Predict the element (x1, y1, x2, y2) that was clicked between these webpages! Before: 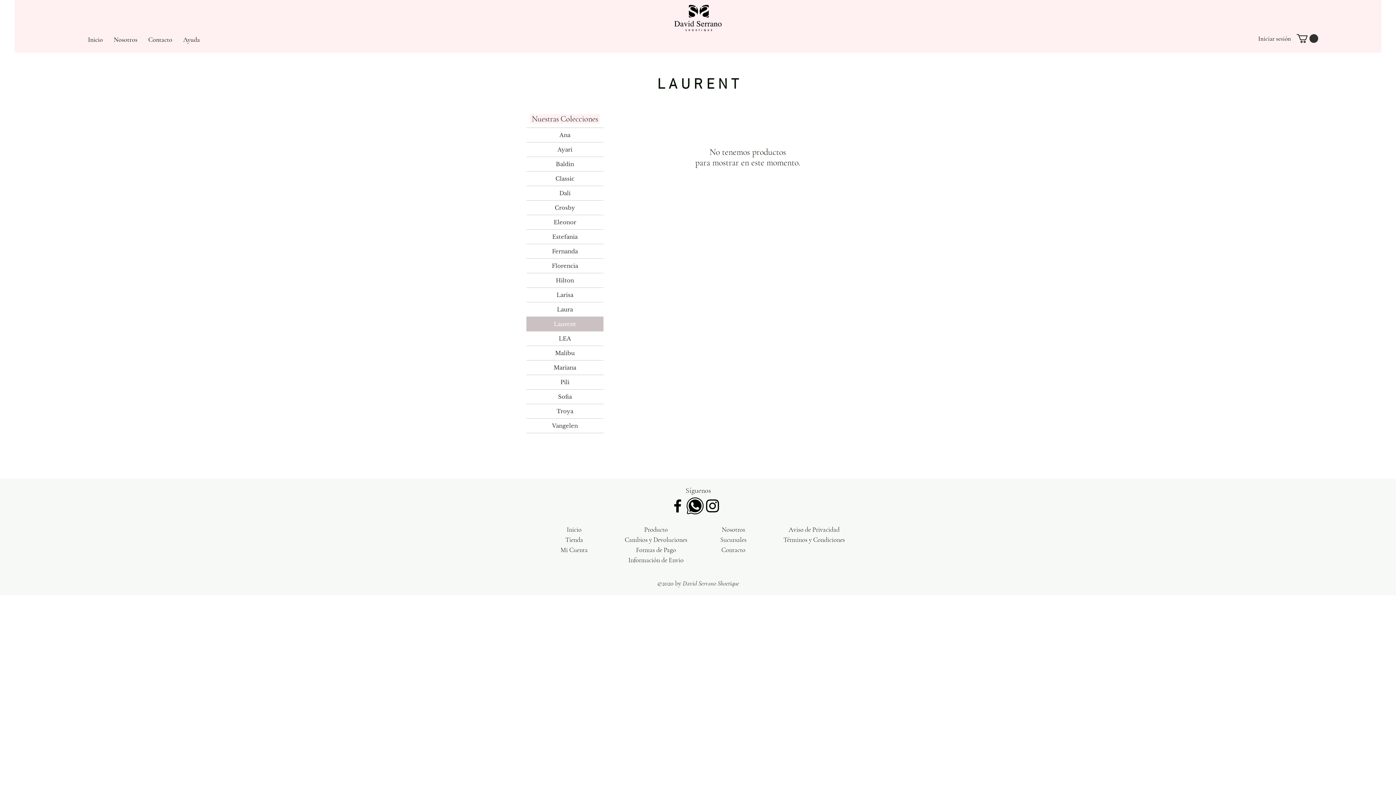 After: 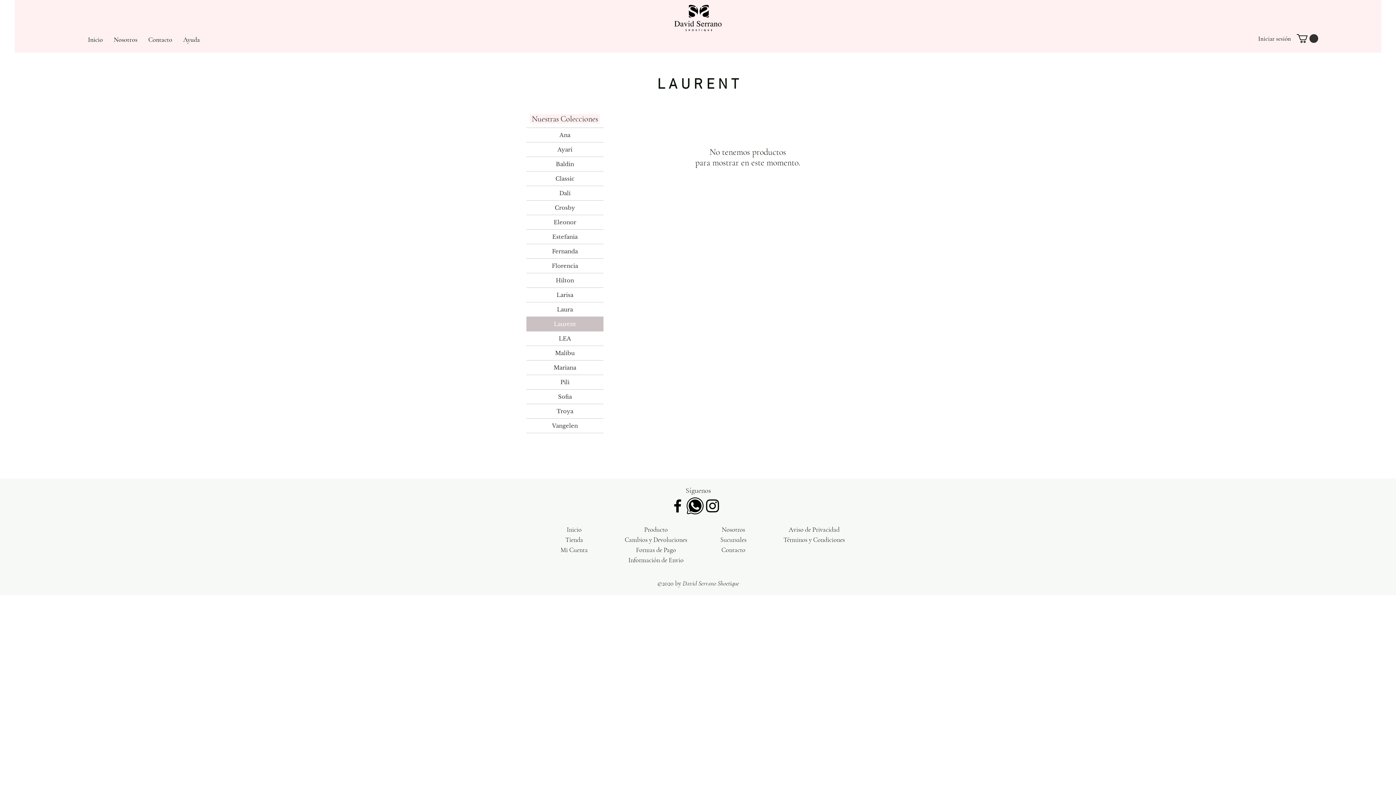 Action: bbox: (1297, 34, 1318, 42)